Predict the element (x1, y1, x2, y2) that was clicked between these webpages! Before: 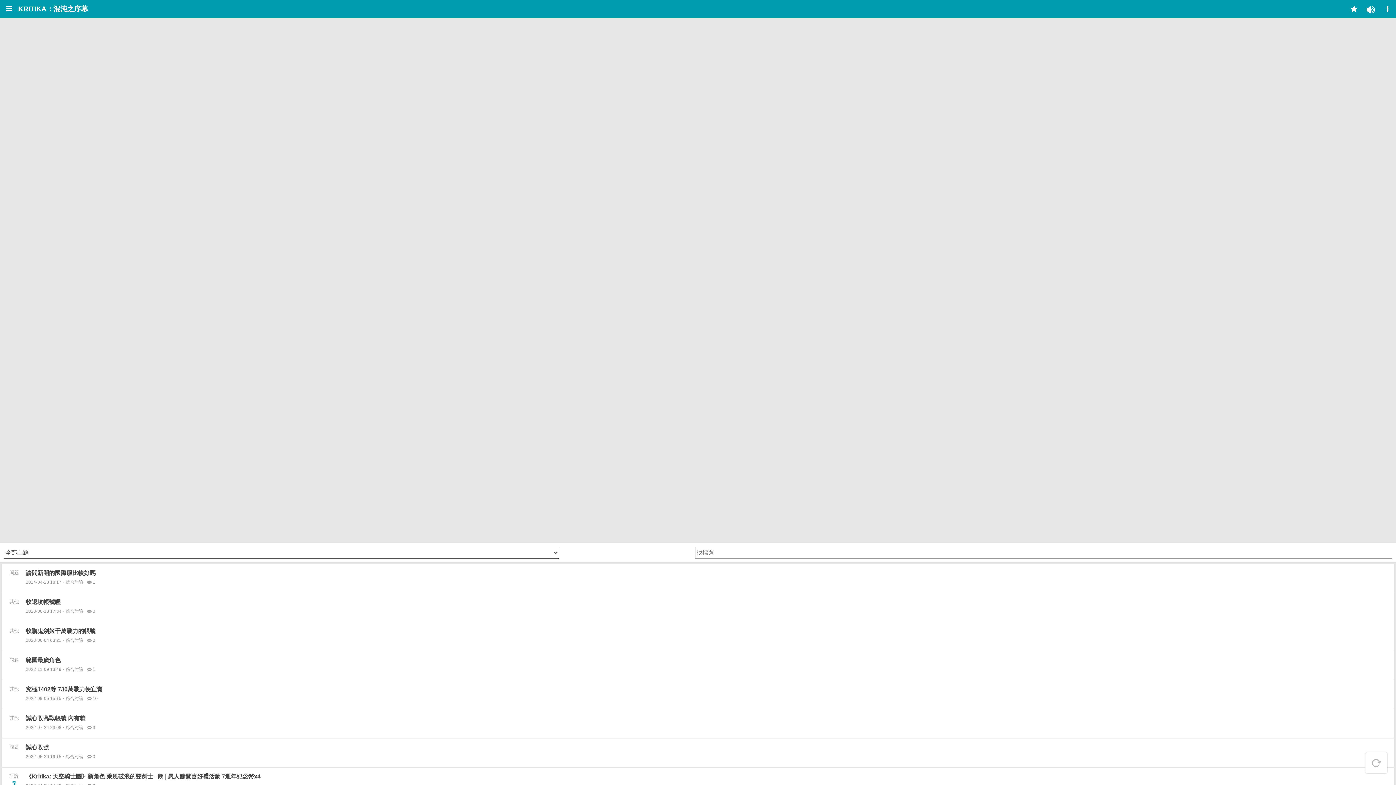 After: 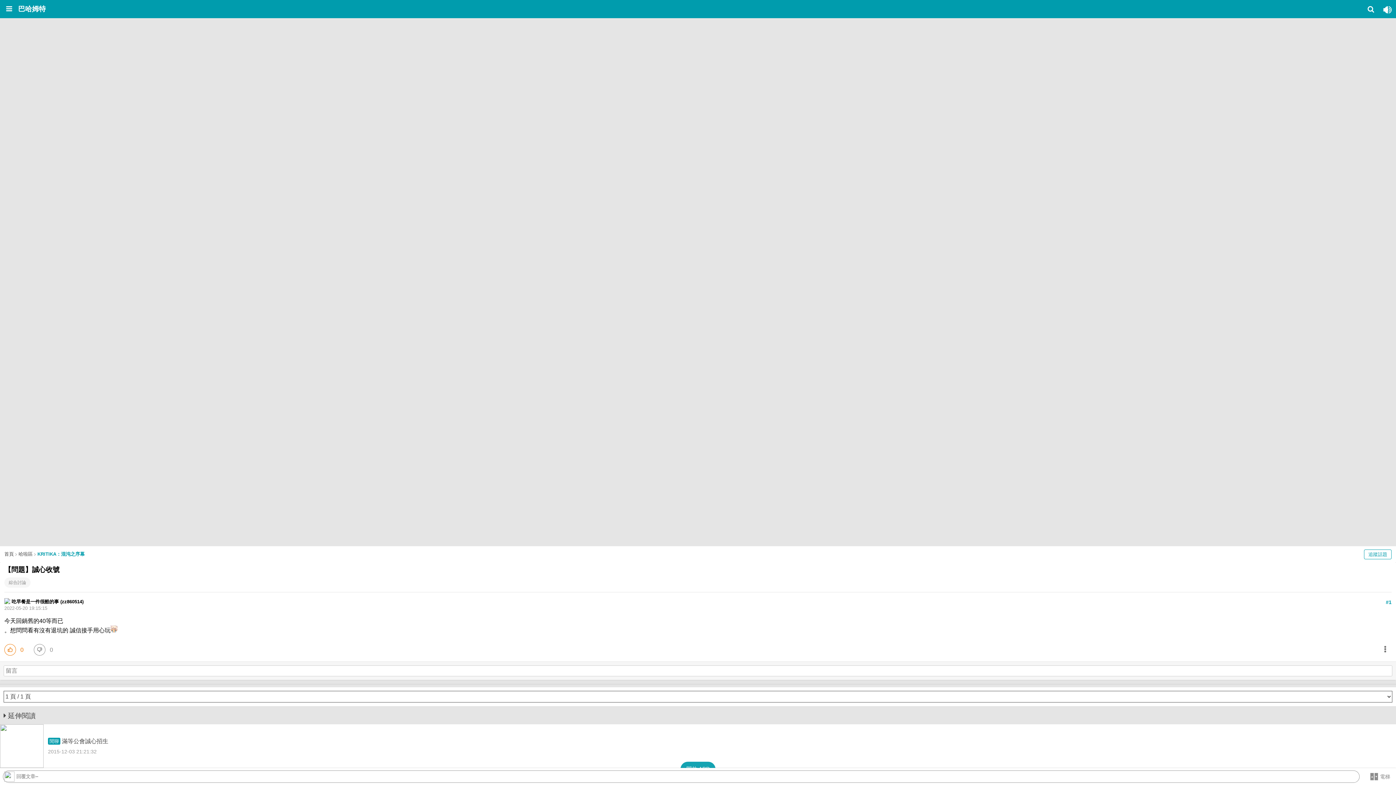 Action: label: 問題

誠心收號

2022-05-20 19:15・綜合討論 0 bbox: (1, 738, 1394, 767)